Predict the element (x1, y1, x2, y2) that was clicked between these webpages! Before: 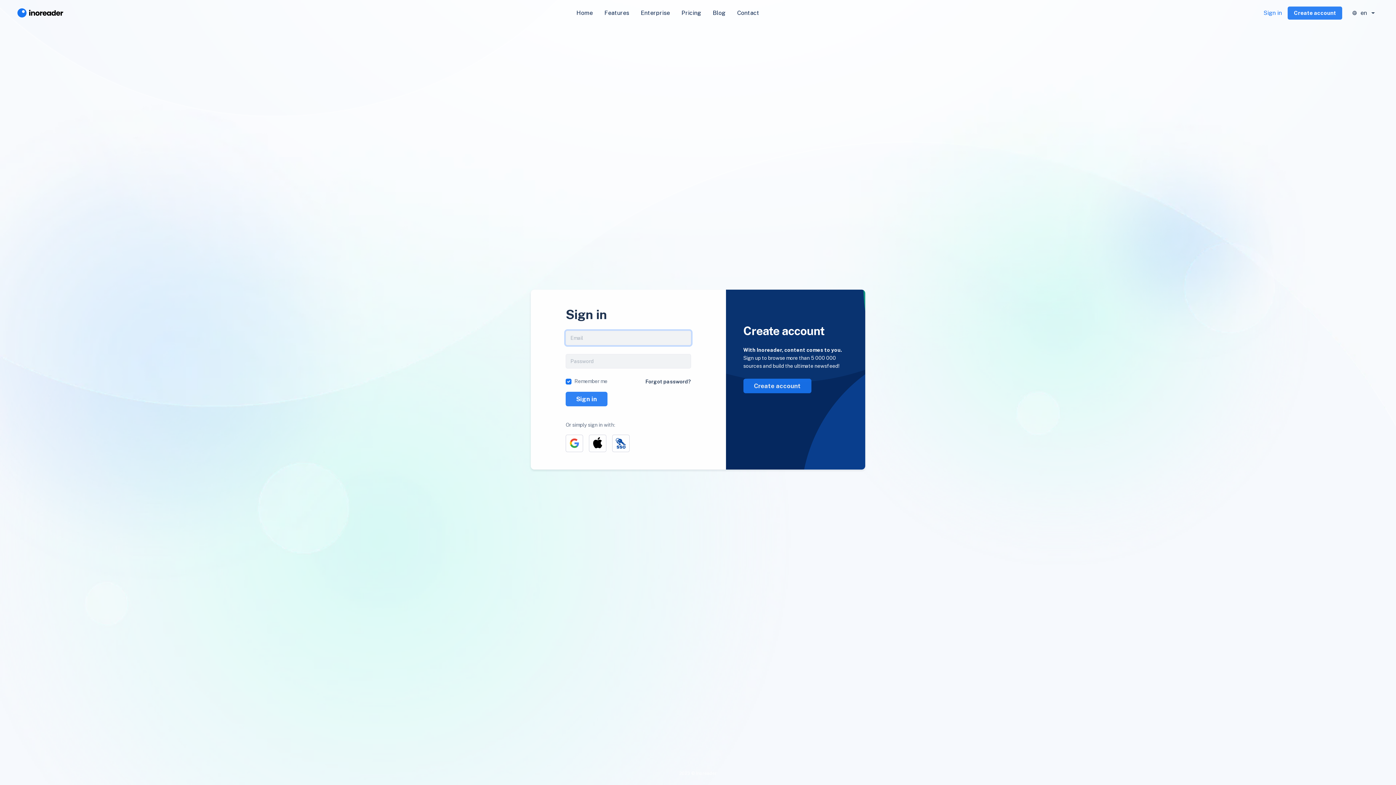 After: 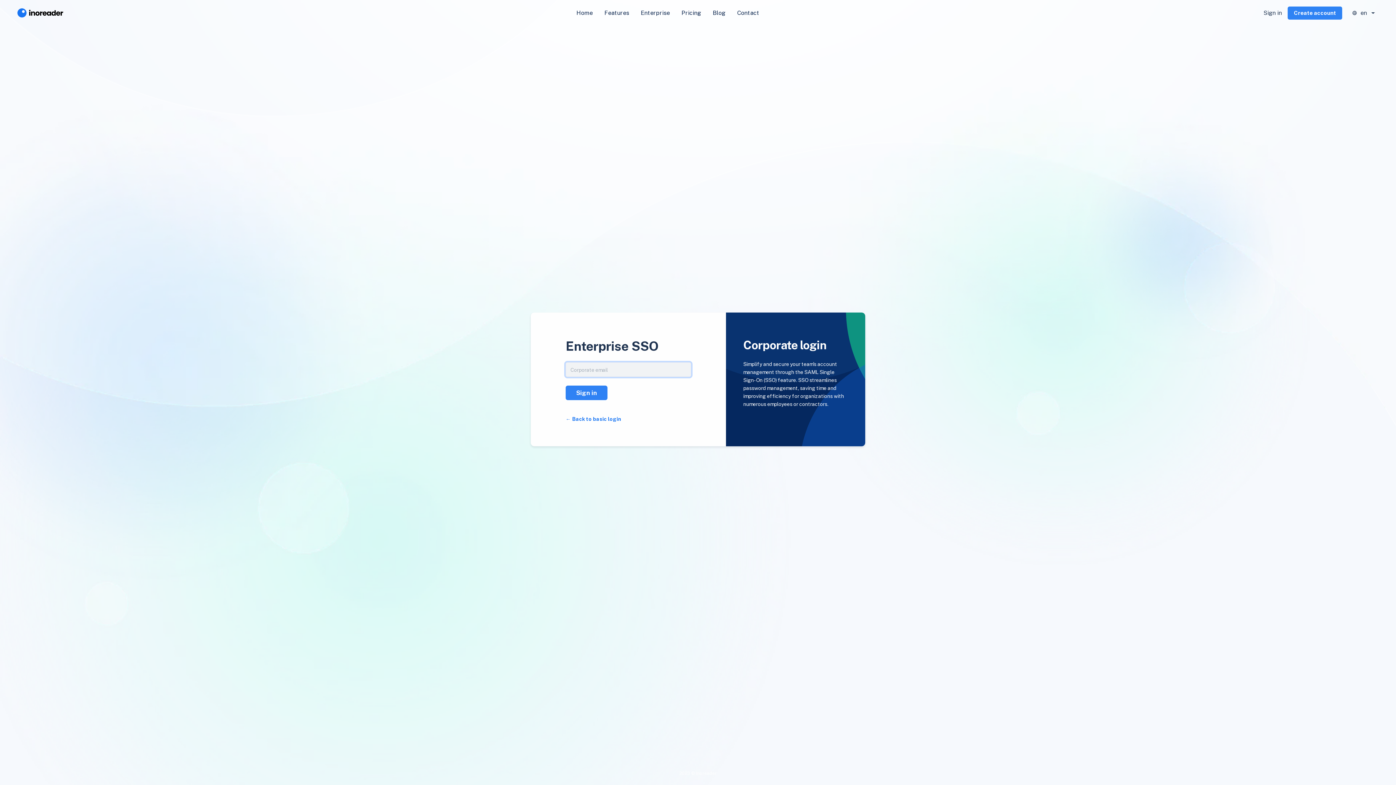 Action: bbox: (612, 434, 629, 452)